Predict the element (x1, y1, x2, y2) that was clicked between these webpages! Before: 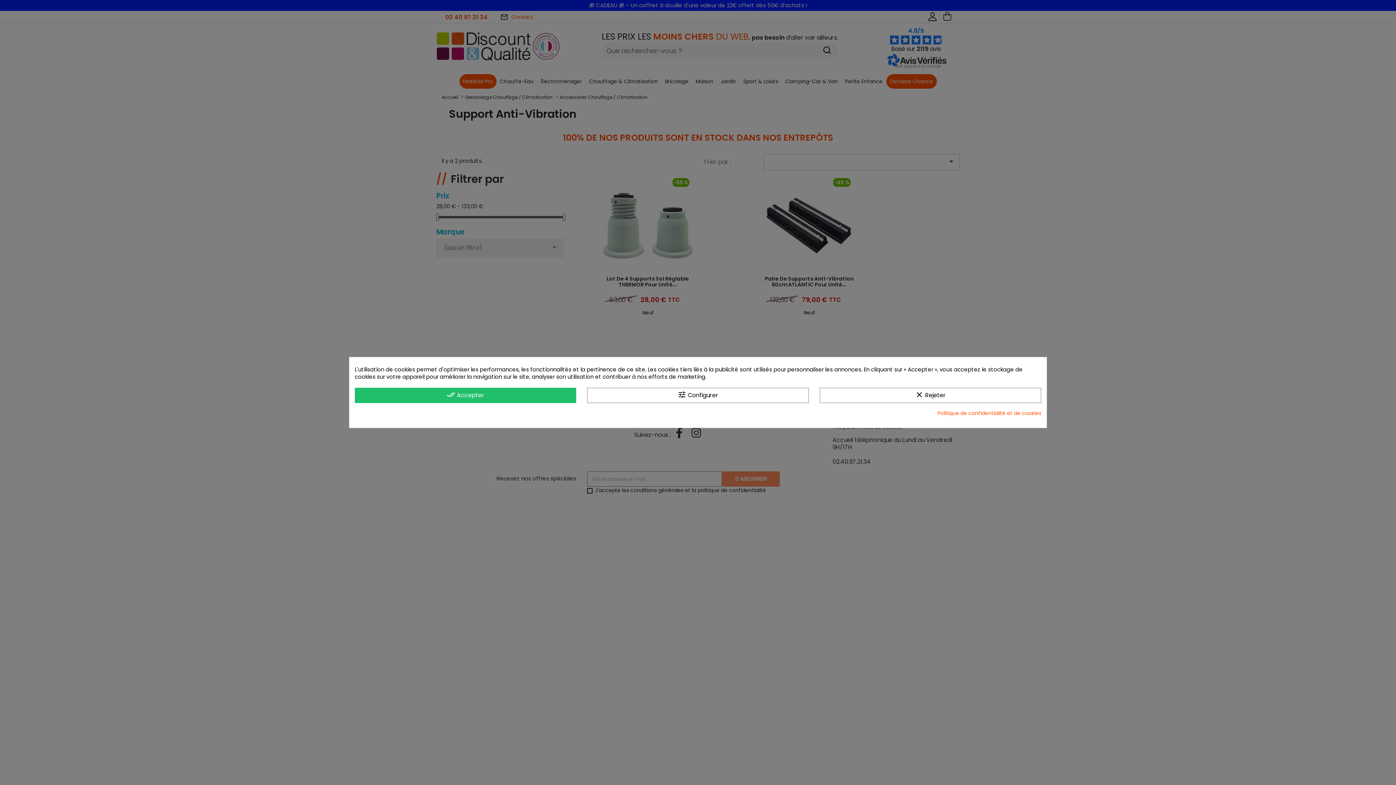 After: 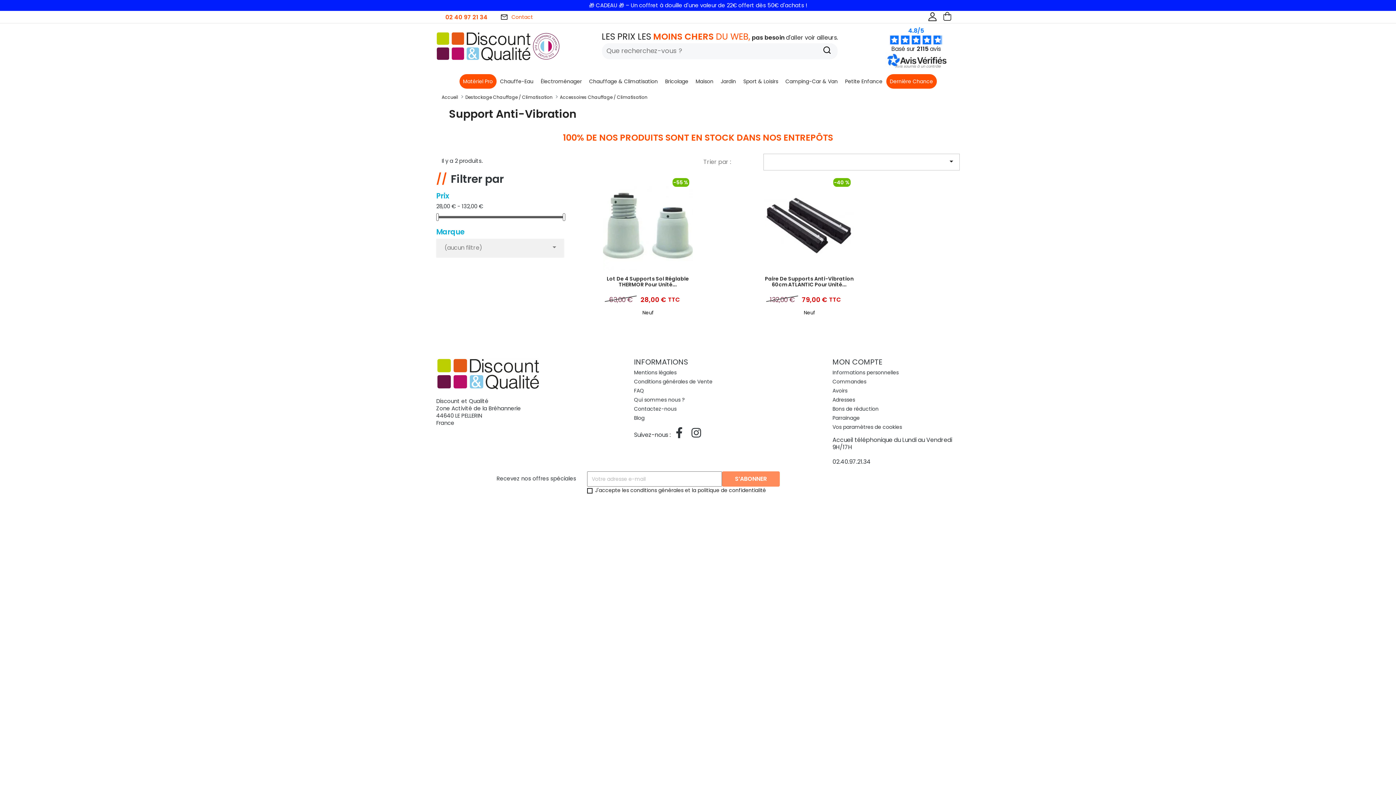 Action: bbox: (354, 388, 576, 403) label: done_all Accepter